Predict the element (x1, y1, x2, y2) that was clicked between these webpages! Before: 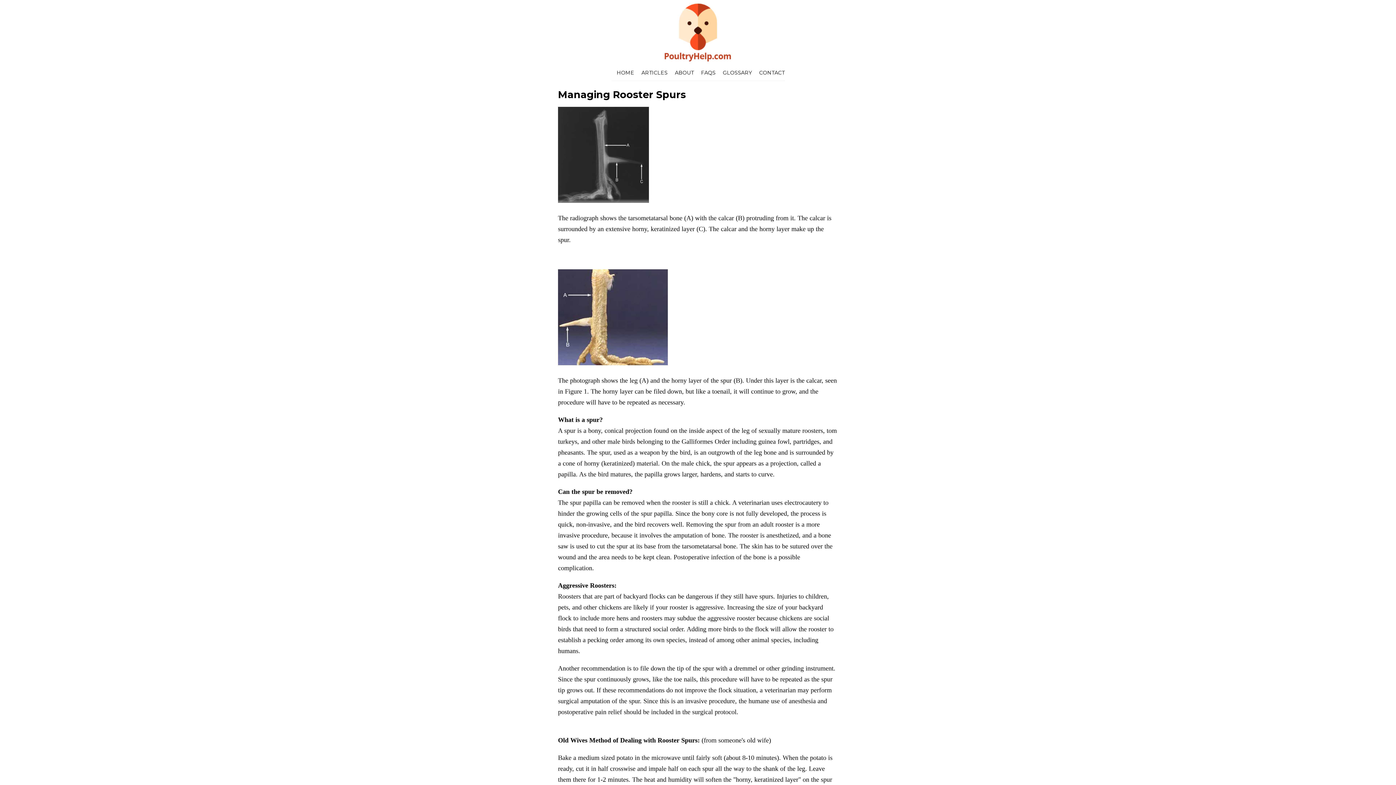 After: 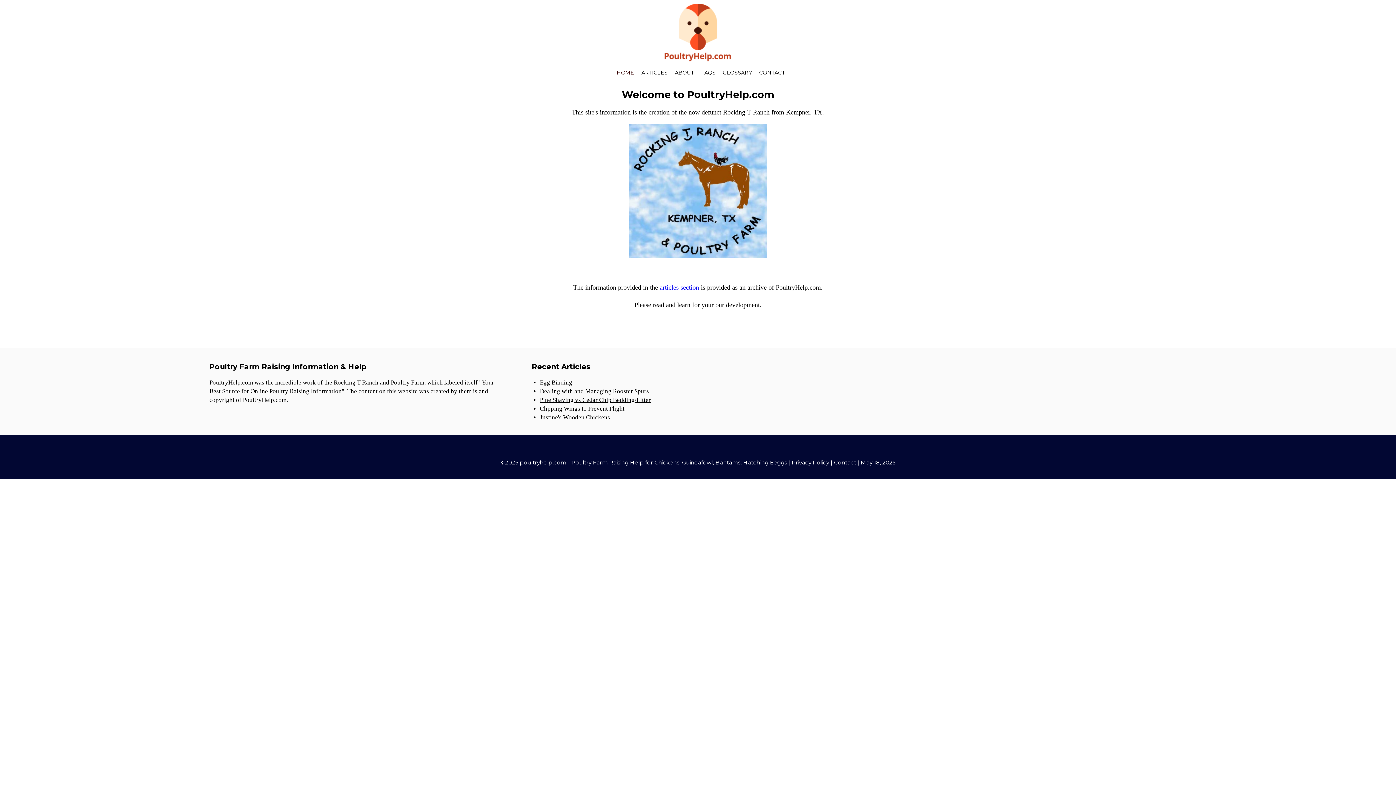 Action: bbox: (661, 55, 735, 62)